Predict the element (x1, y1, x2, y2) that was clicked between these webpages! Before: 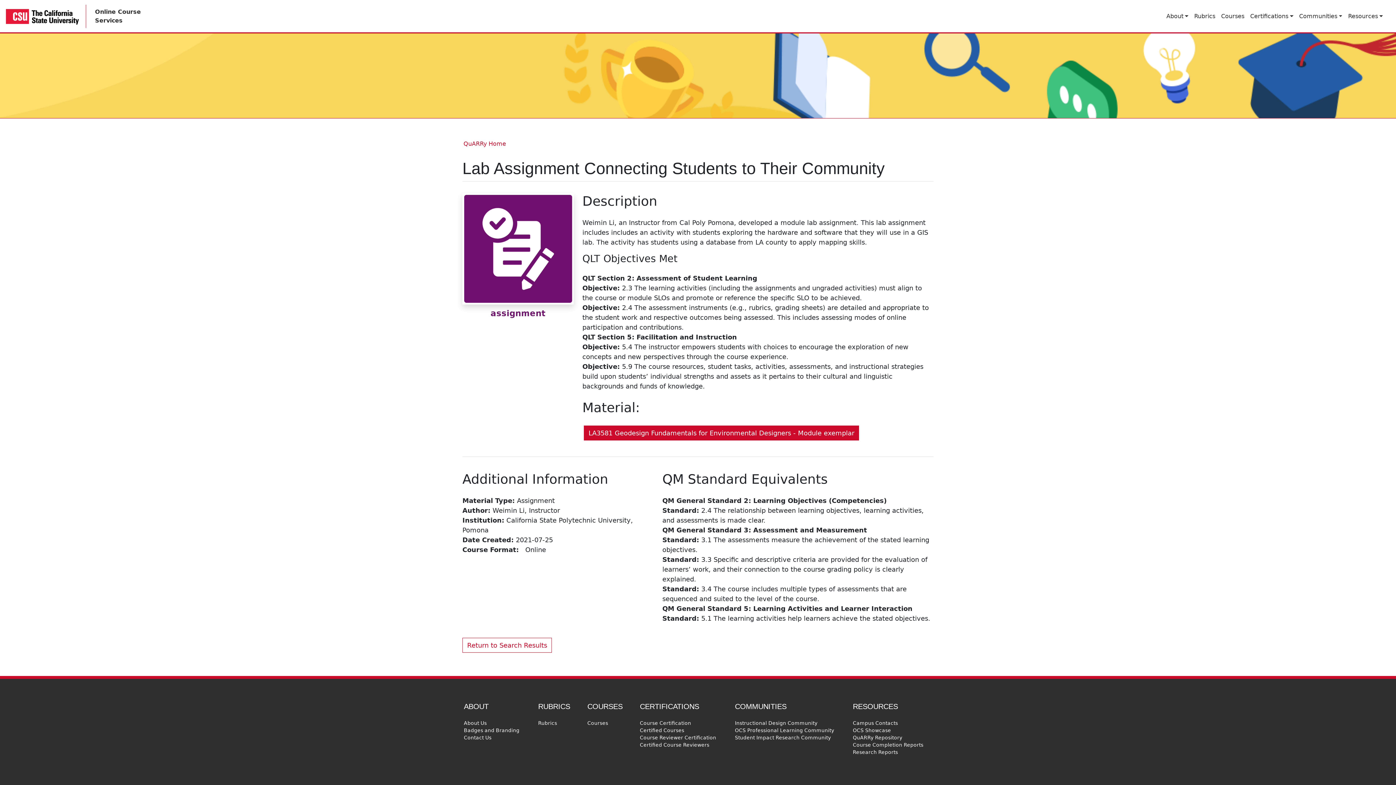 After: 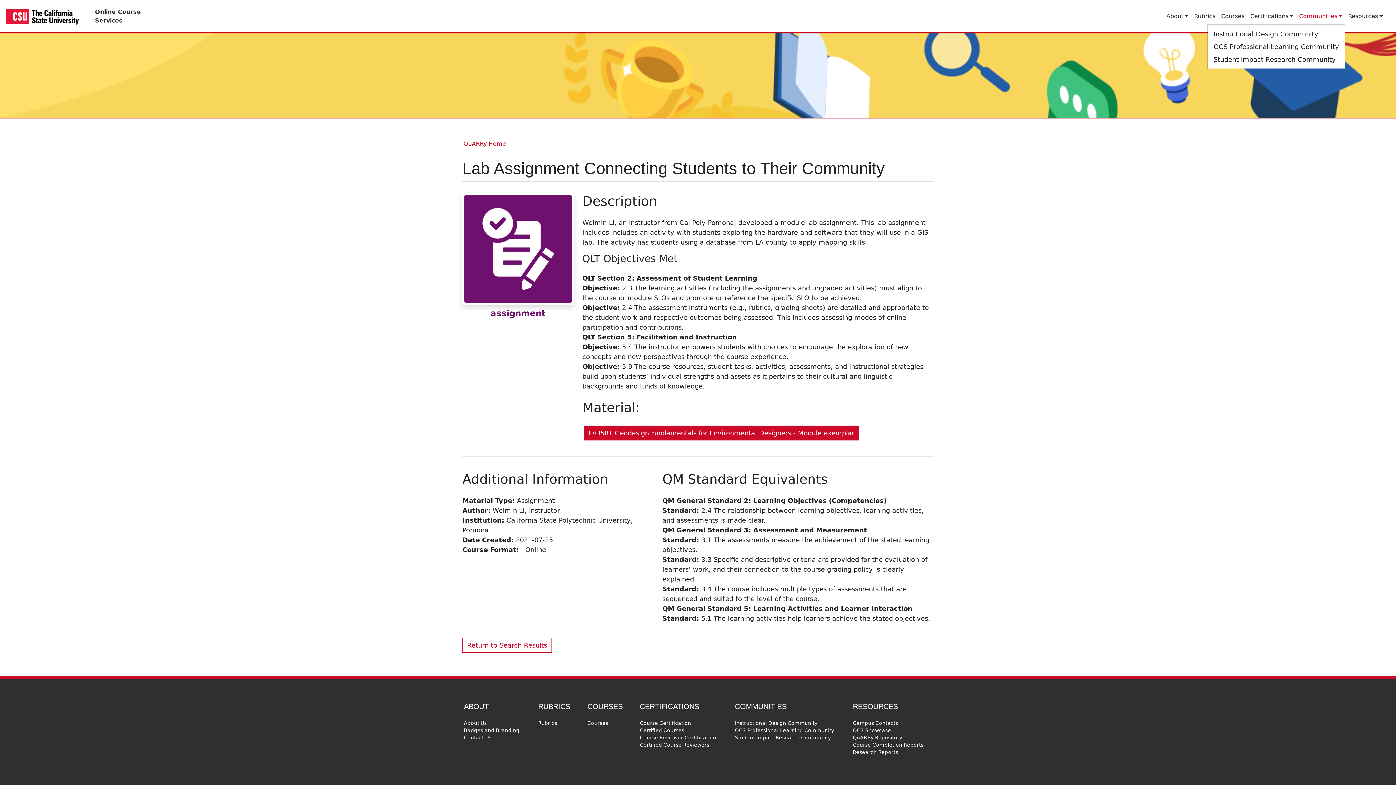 Action: label: Communities bbox: (1296, 8, 1345, 23)